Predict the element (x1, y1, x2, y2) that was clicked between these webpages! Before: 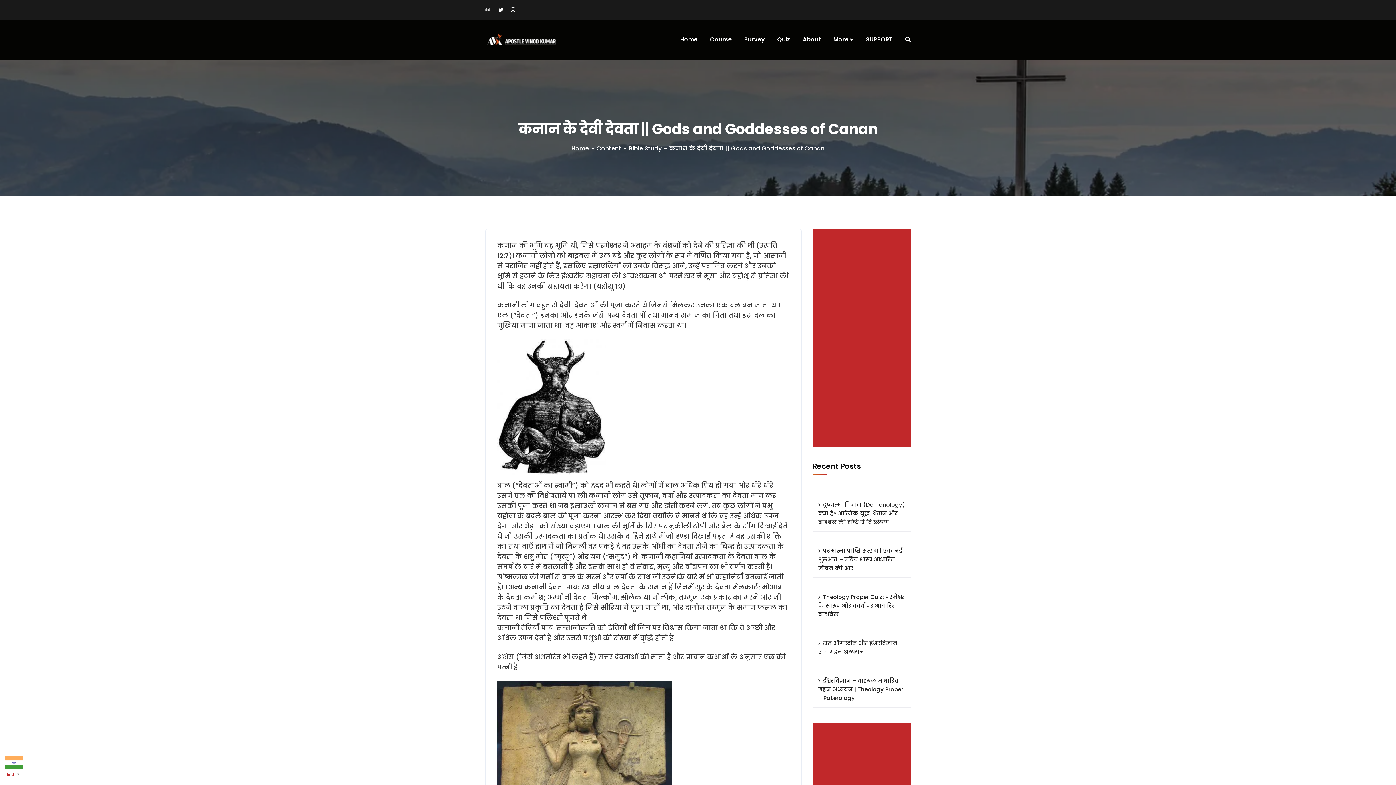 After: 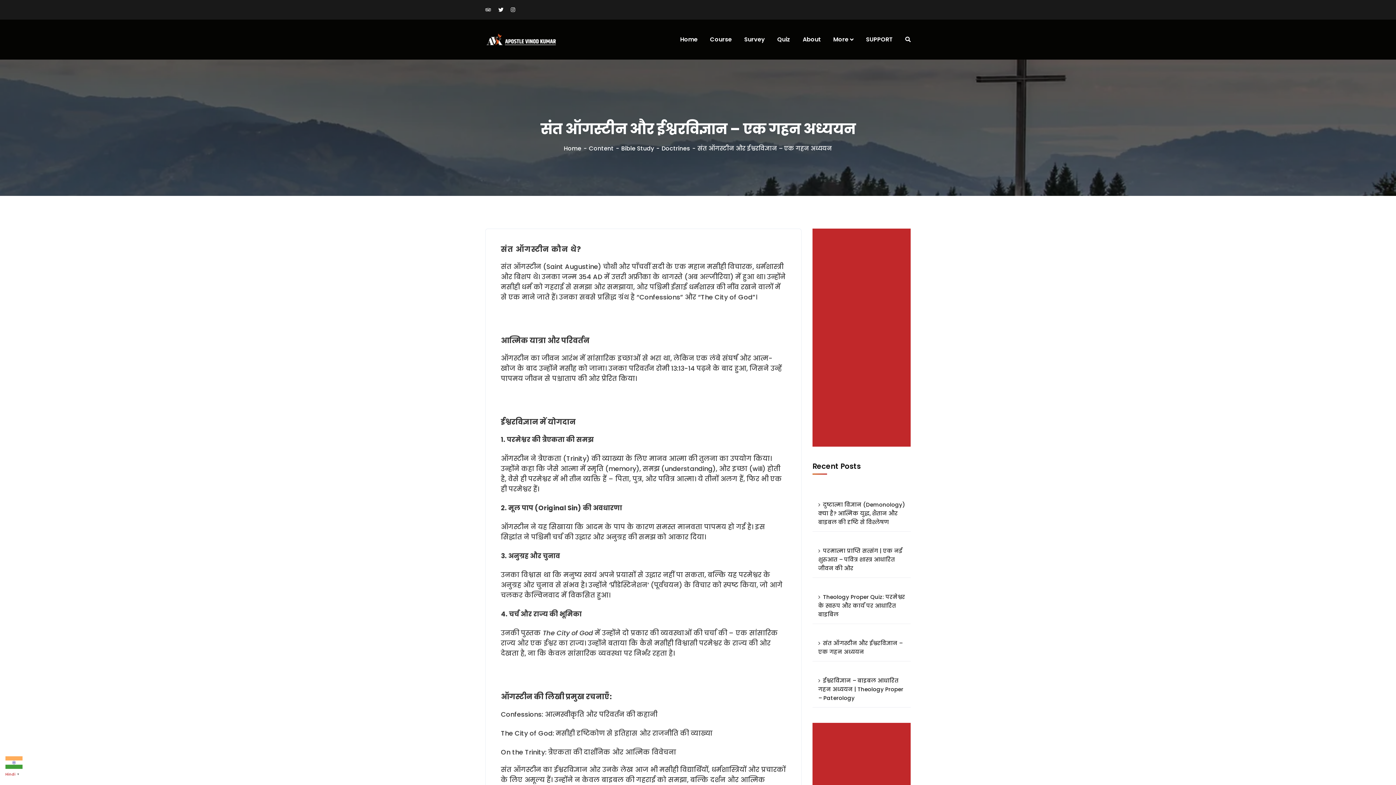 Action: label: संत ऑगस्टीन और ईश्वरविज्ञान – एक गहन अध्ययन bbox: (812, 634, 910, 661)